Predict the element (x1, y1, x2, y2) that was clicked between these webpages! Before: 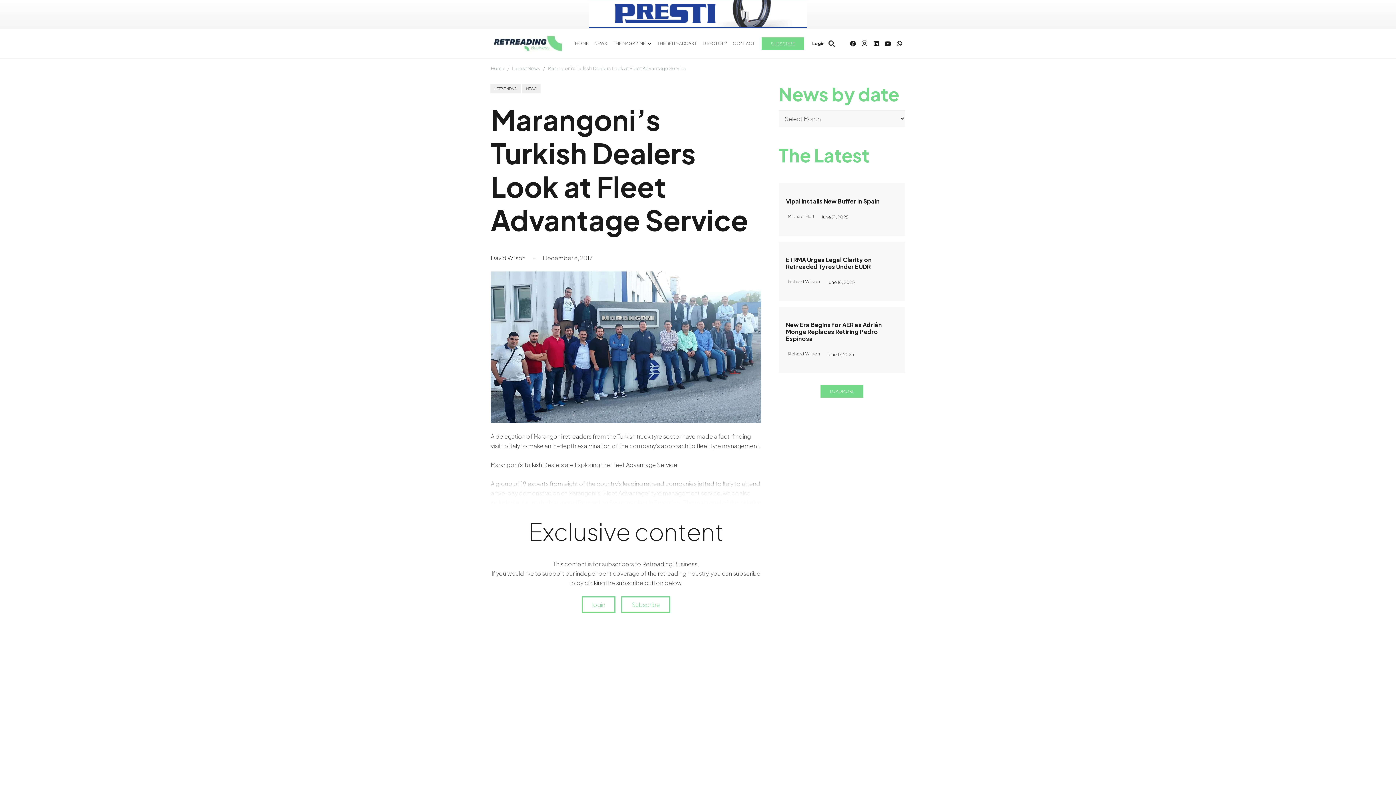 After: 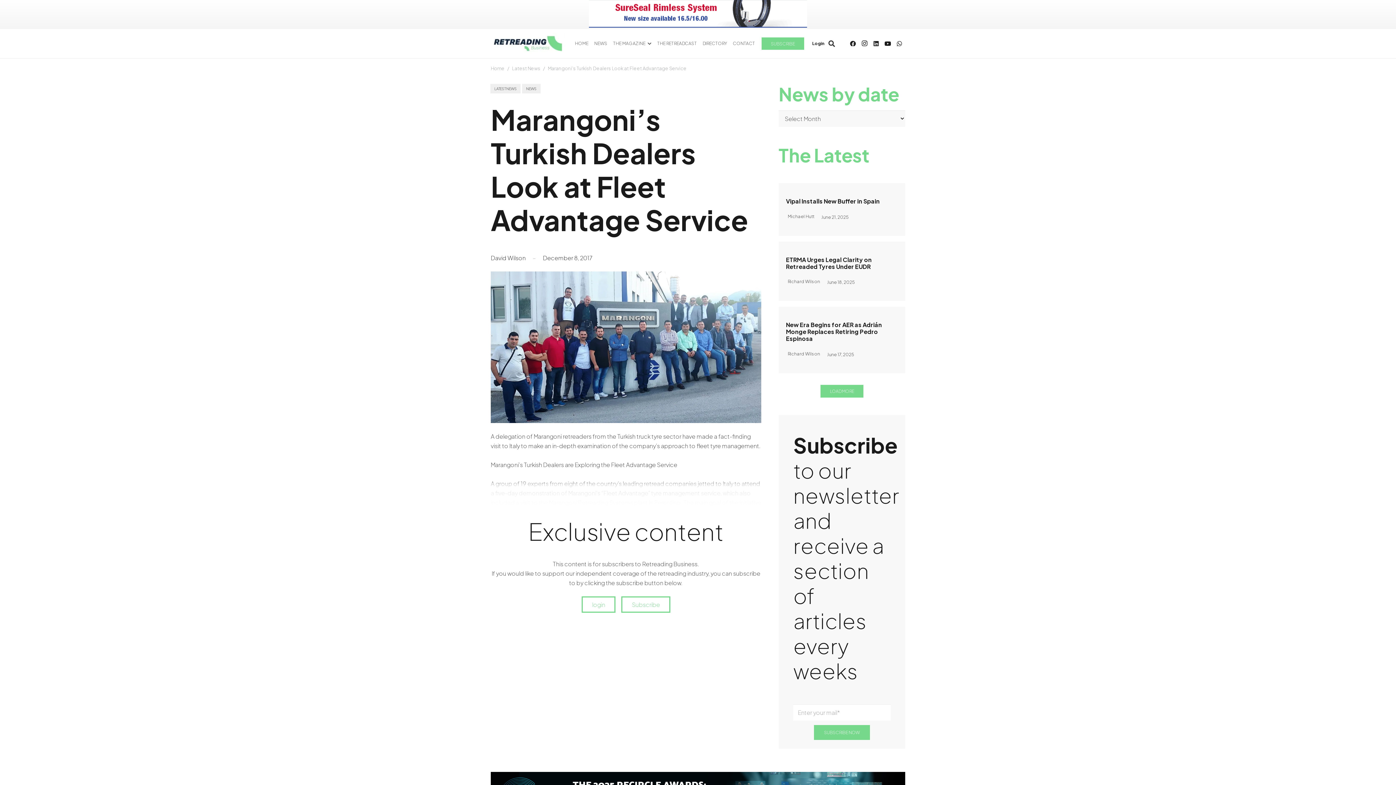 Action: bbox: (589, 21, 807, 29)